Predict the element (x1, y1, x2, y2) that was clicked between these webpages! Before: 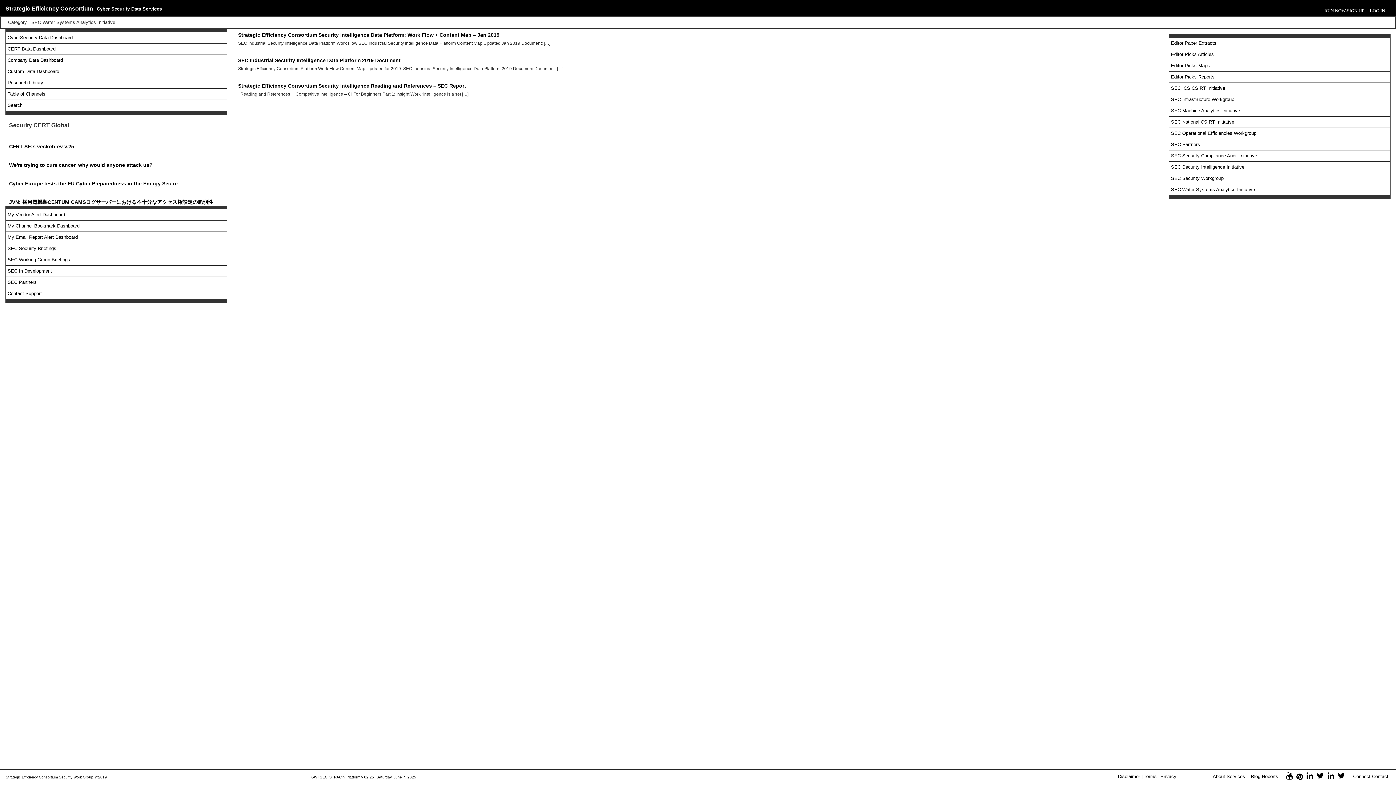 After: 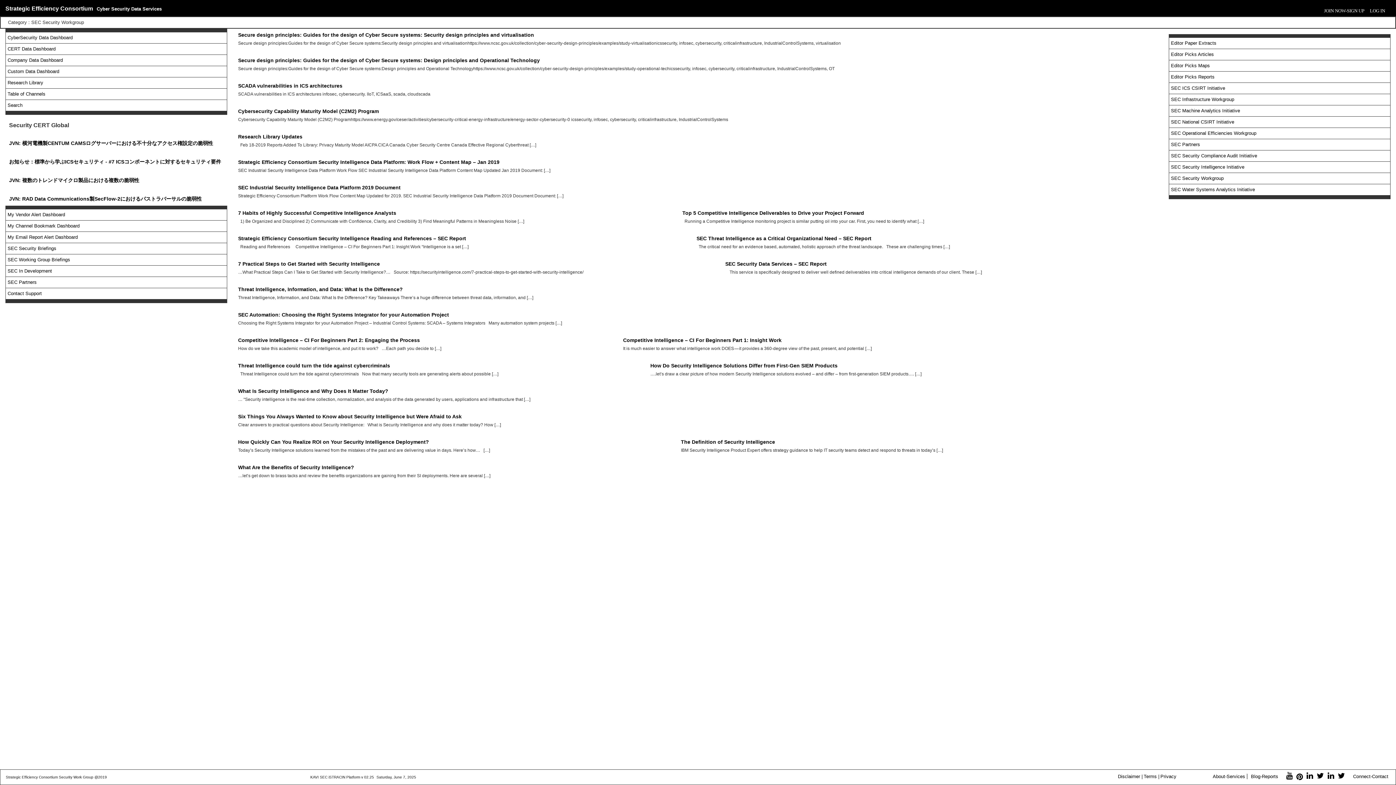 Action: bbox: (1171, 175, 1223, 181) label: SEC Security Workgroup